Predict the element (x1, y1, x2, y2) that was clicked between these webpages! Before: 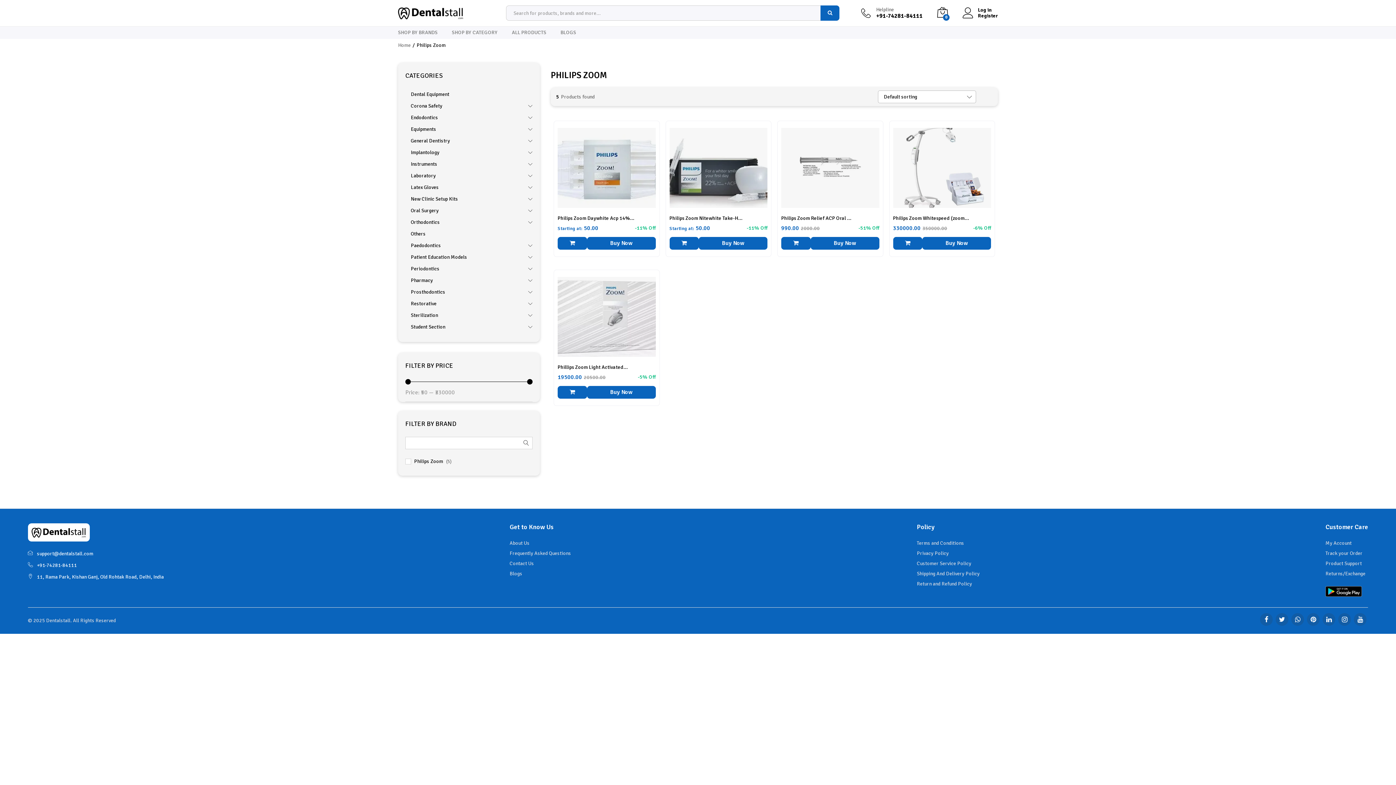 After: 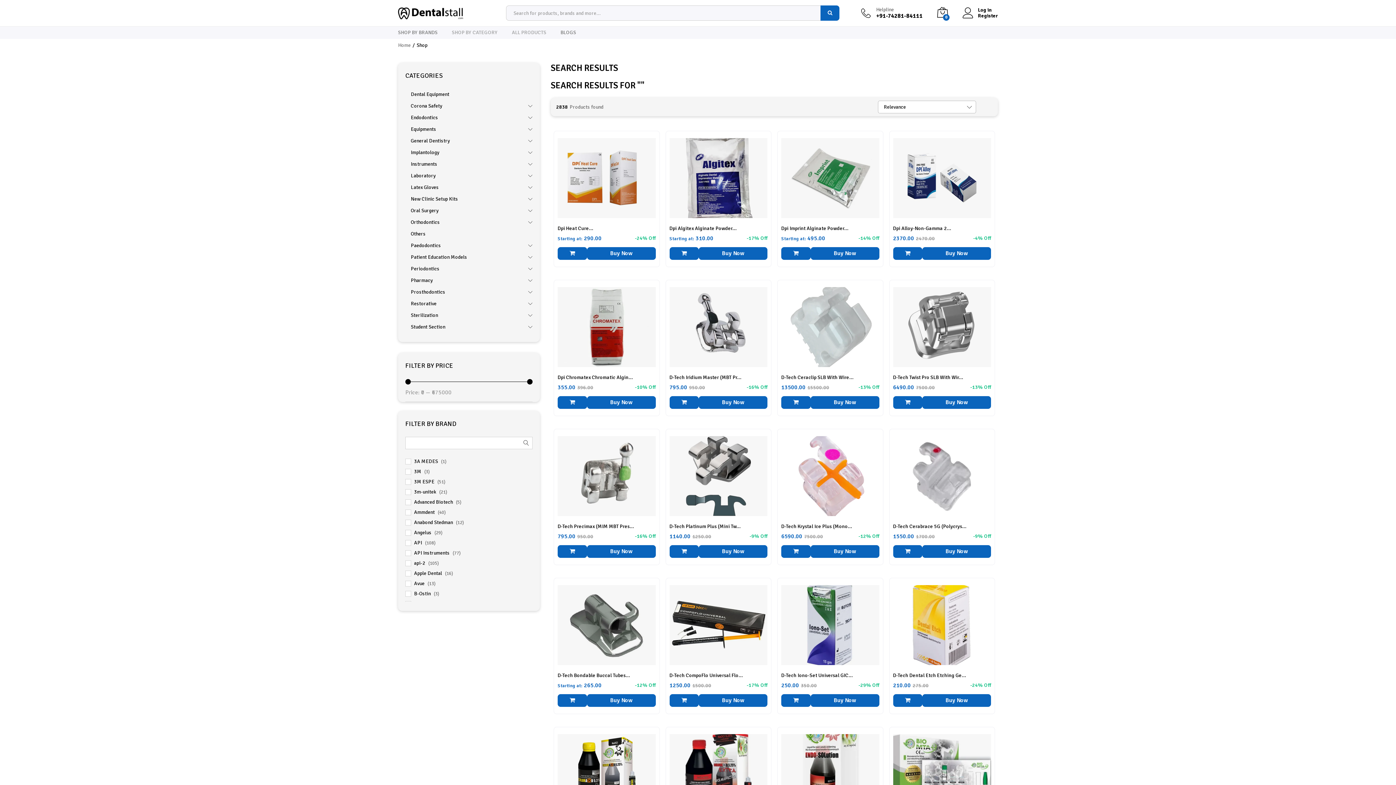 Action: bbox: (820, 5, 839, 20)